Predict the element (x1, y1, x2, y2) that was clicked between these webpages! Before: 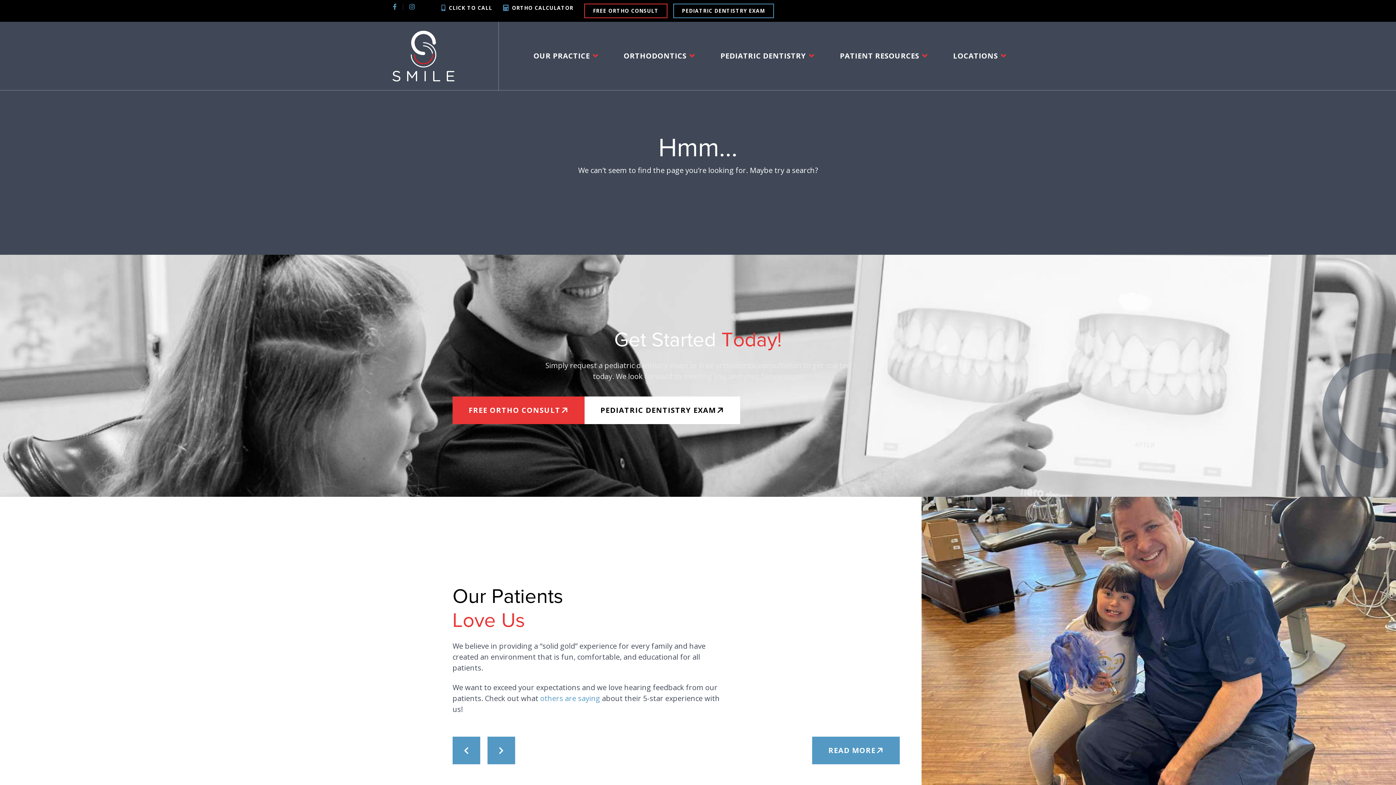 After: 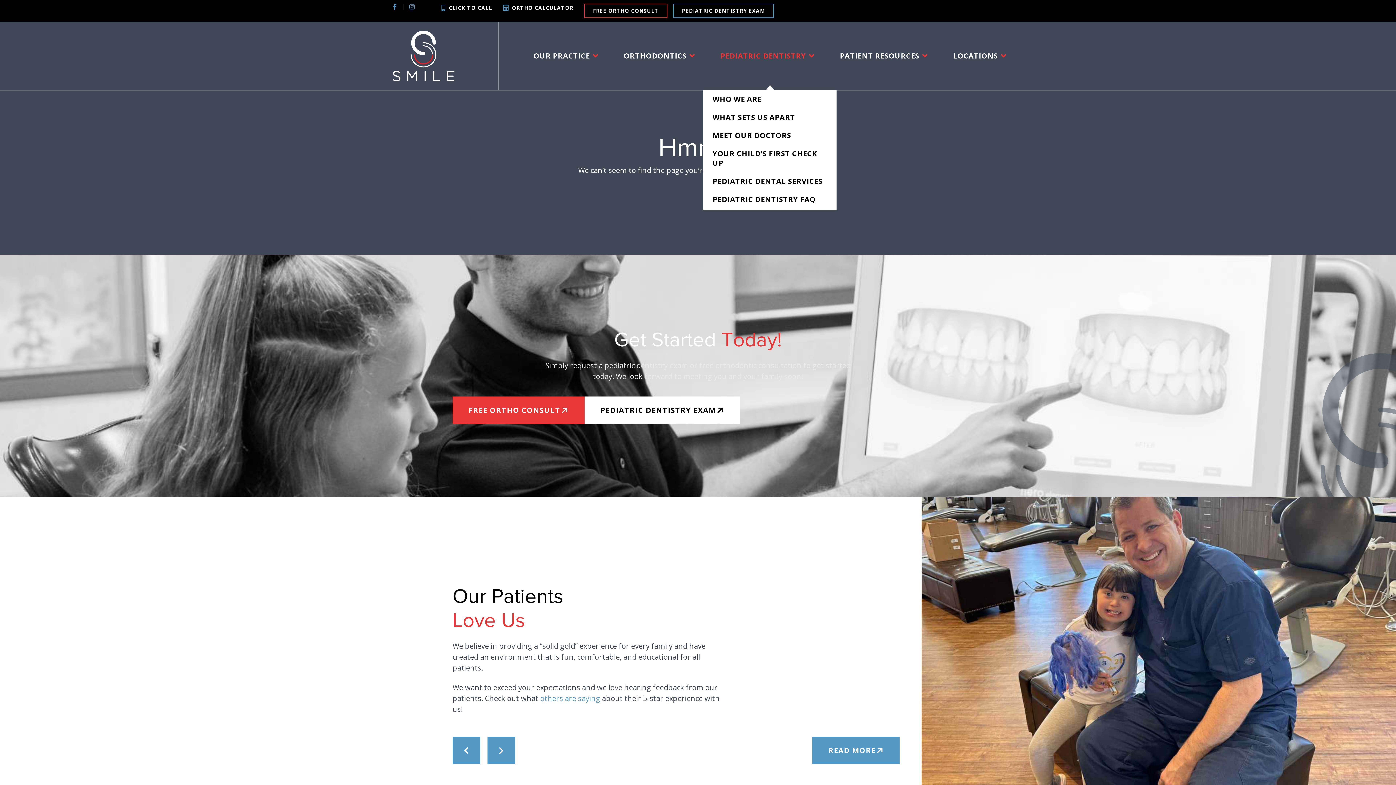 Action: bbox: (720, 21, 840, 90) label: PEDIATRIC DENTISTRY